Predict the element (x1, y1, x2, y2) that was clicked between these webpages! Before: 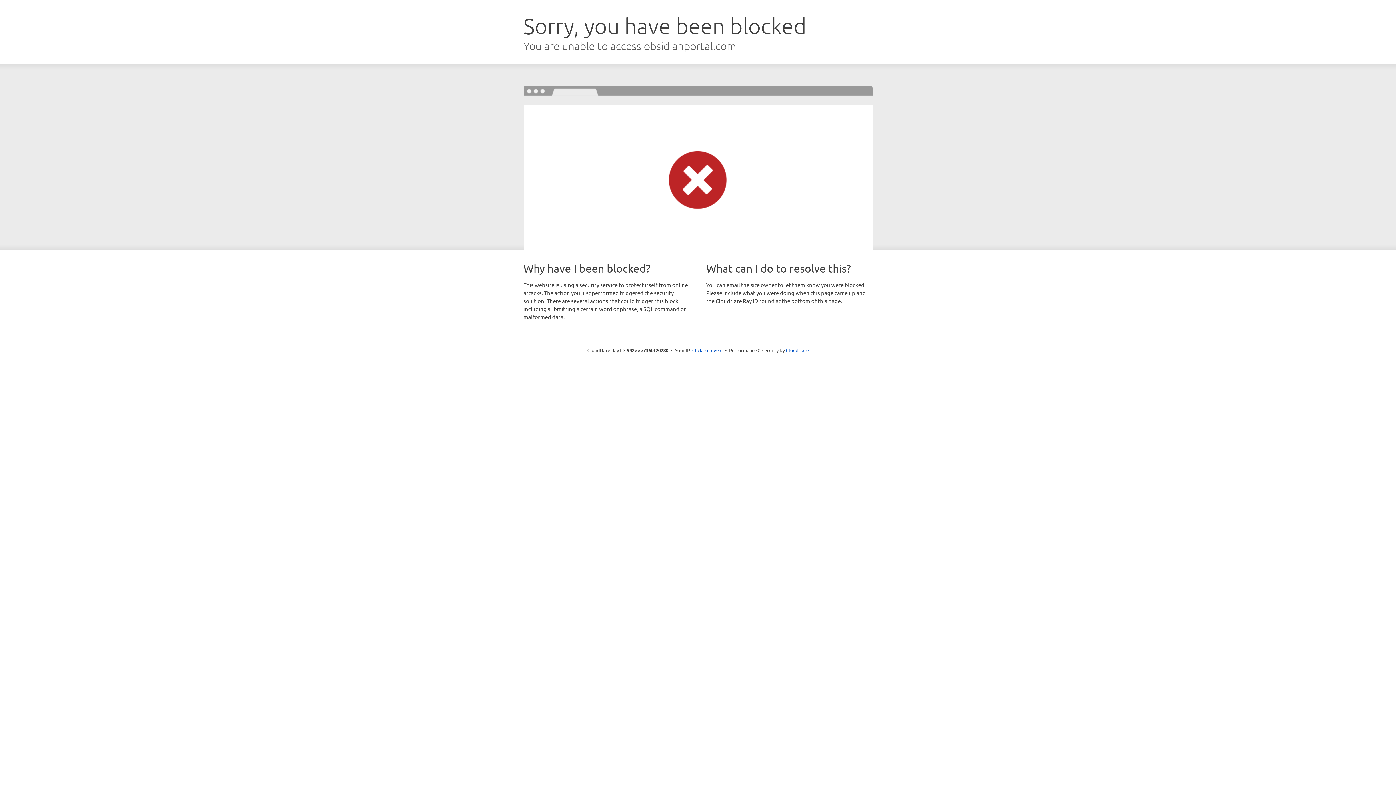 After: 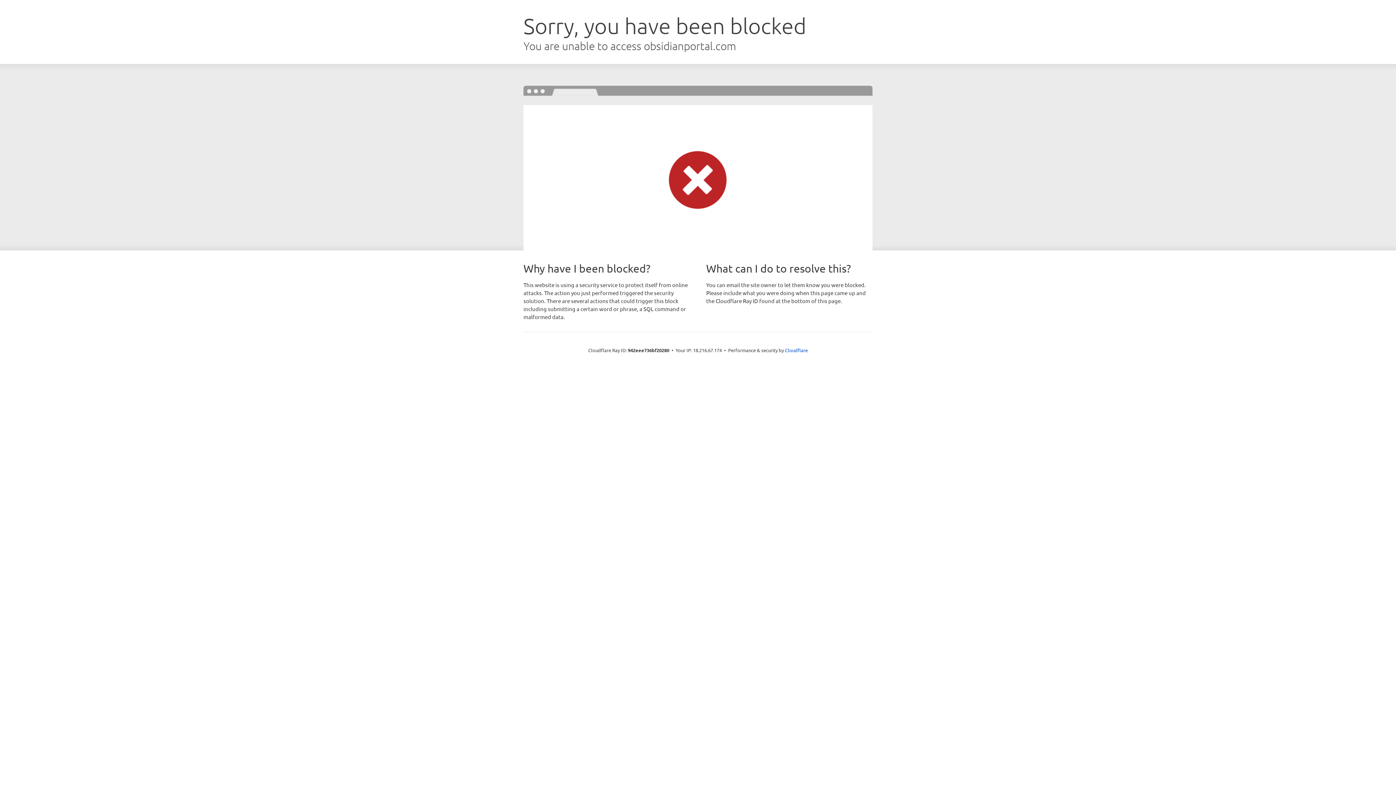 Action: label: Click to reveal bbox: (692, 346, 722, 353)